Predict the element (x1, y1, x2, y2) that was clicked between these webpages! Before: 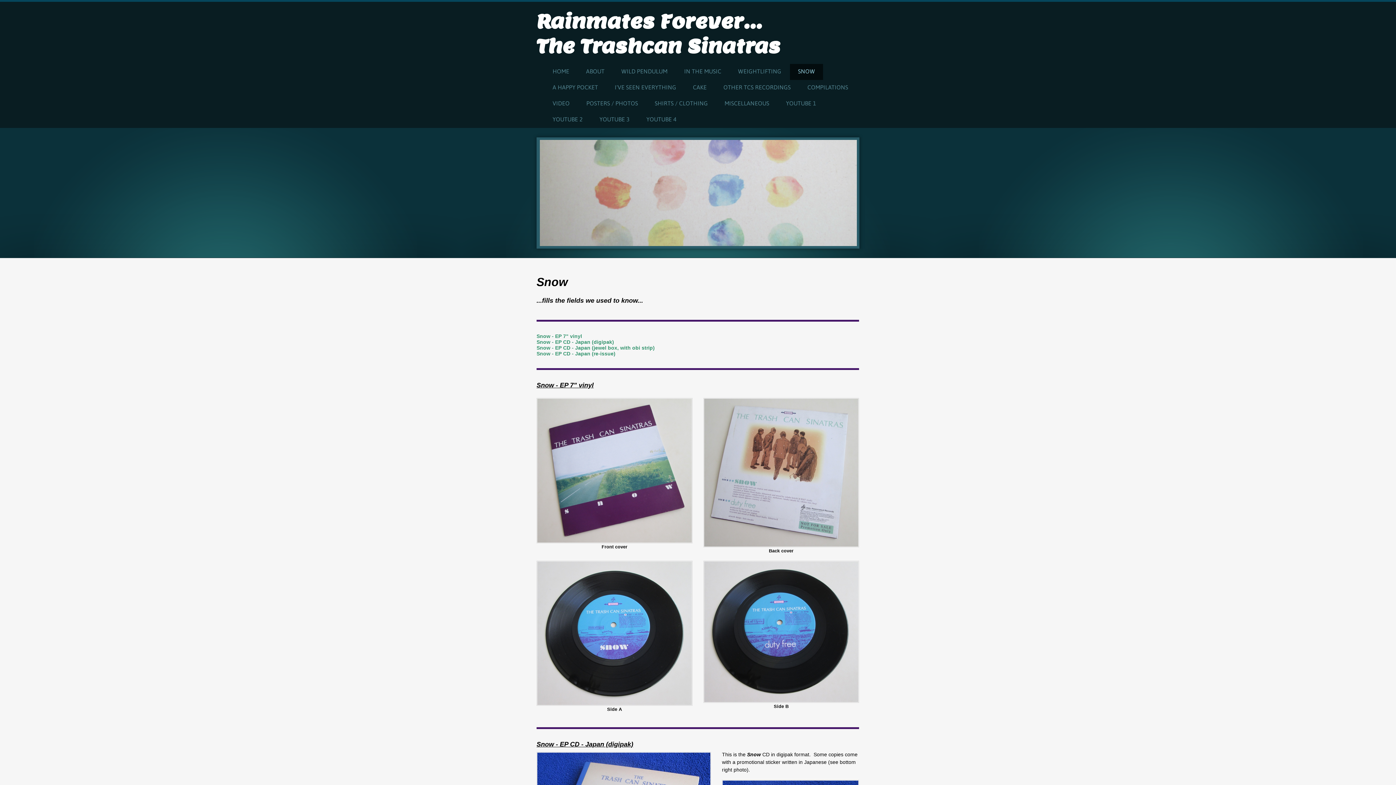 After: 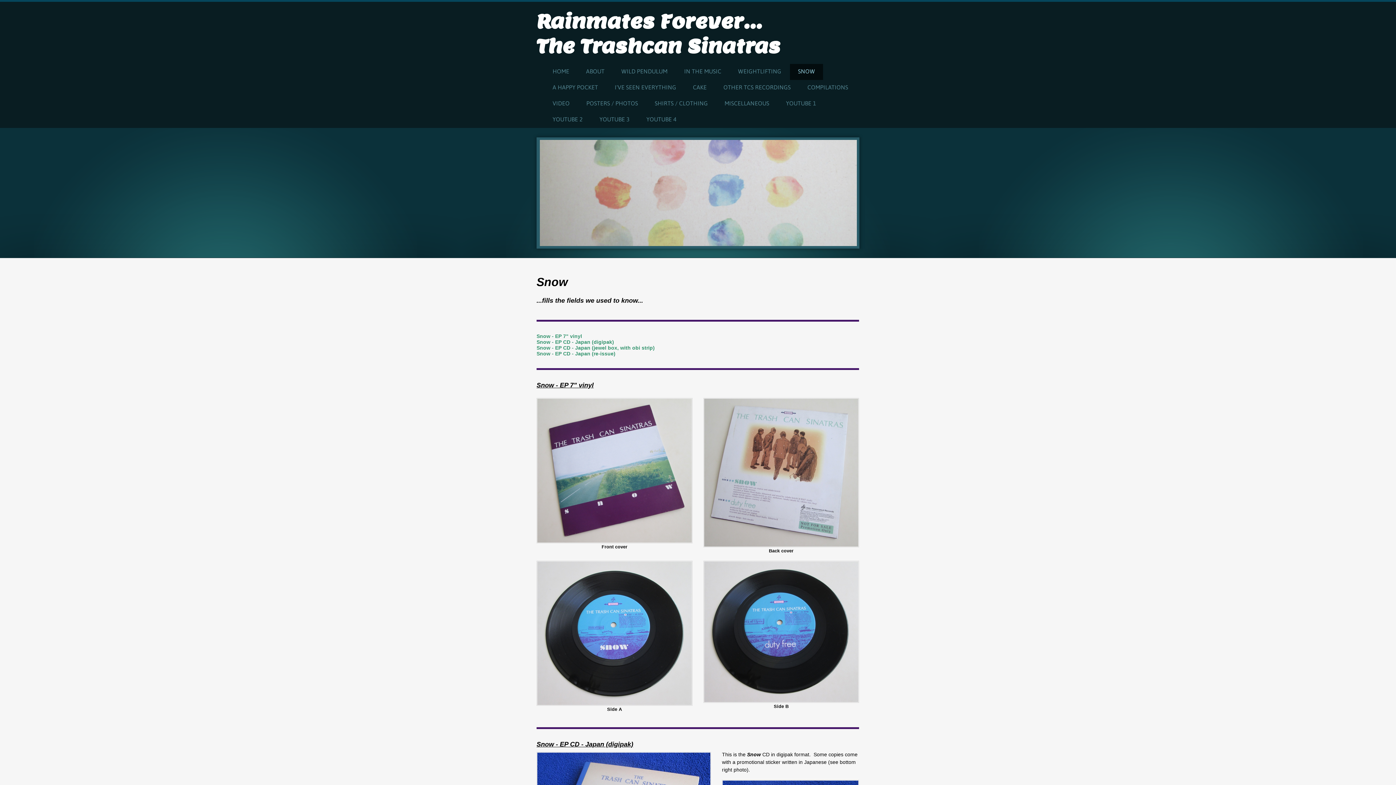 Action: bbox: (704, 542, 858, 548)